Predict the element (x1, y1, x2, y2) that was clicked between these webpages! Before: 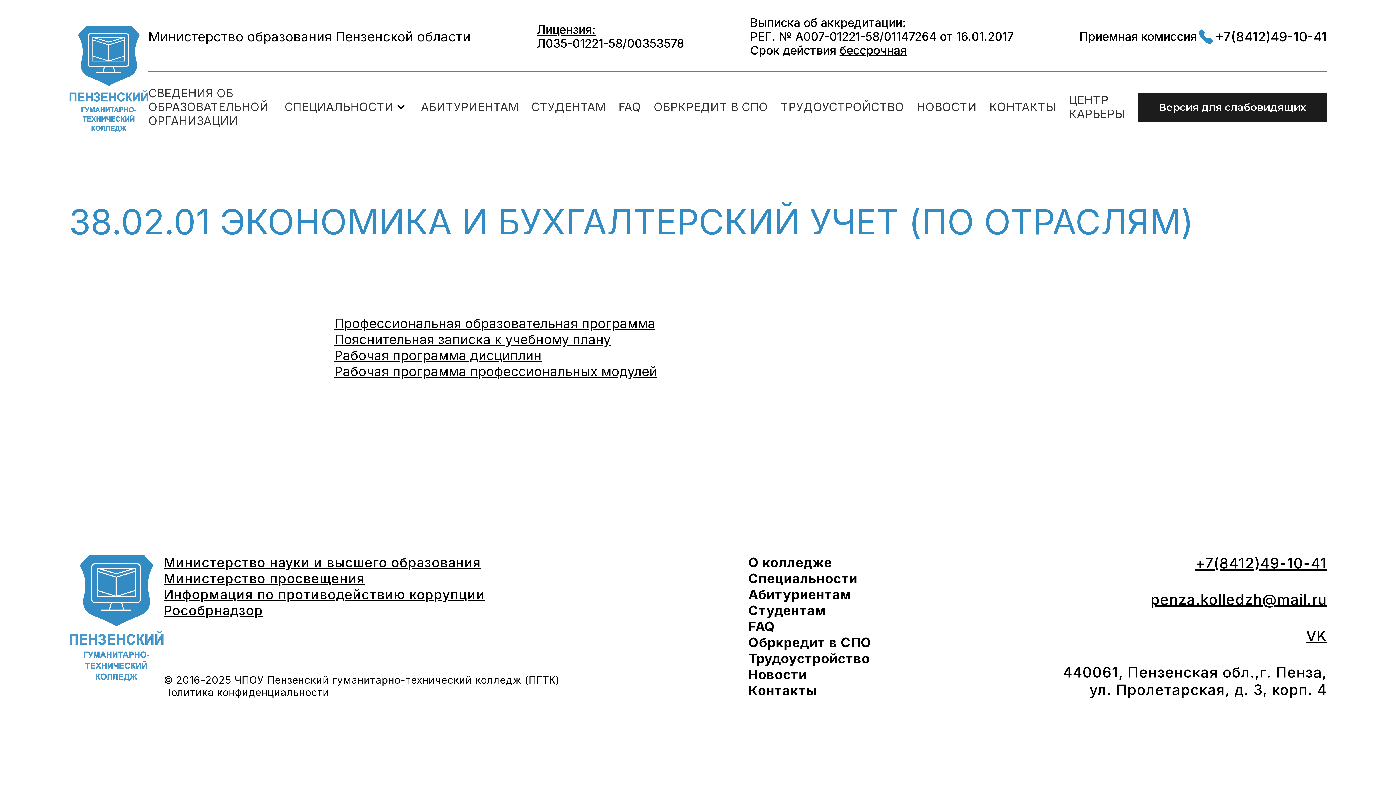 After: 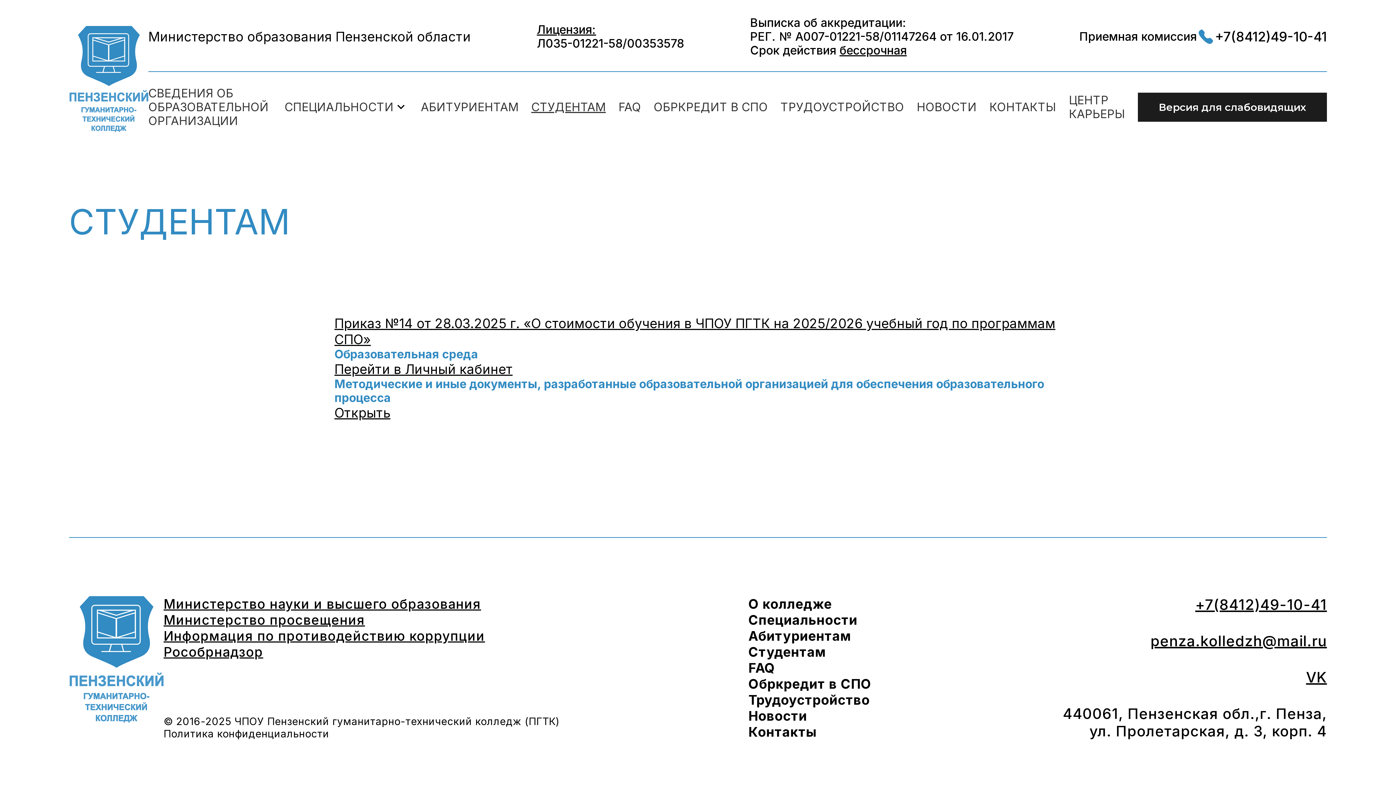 Action: label: Студентам bbox: (748, 602, 871, 618)